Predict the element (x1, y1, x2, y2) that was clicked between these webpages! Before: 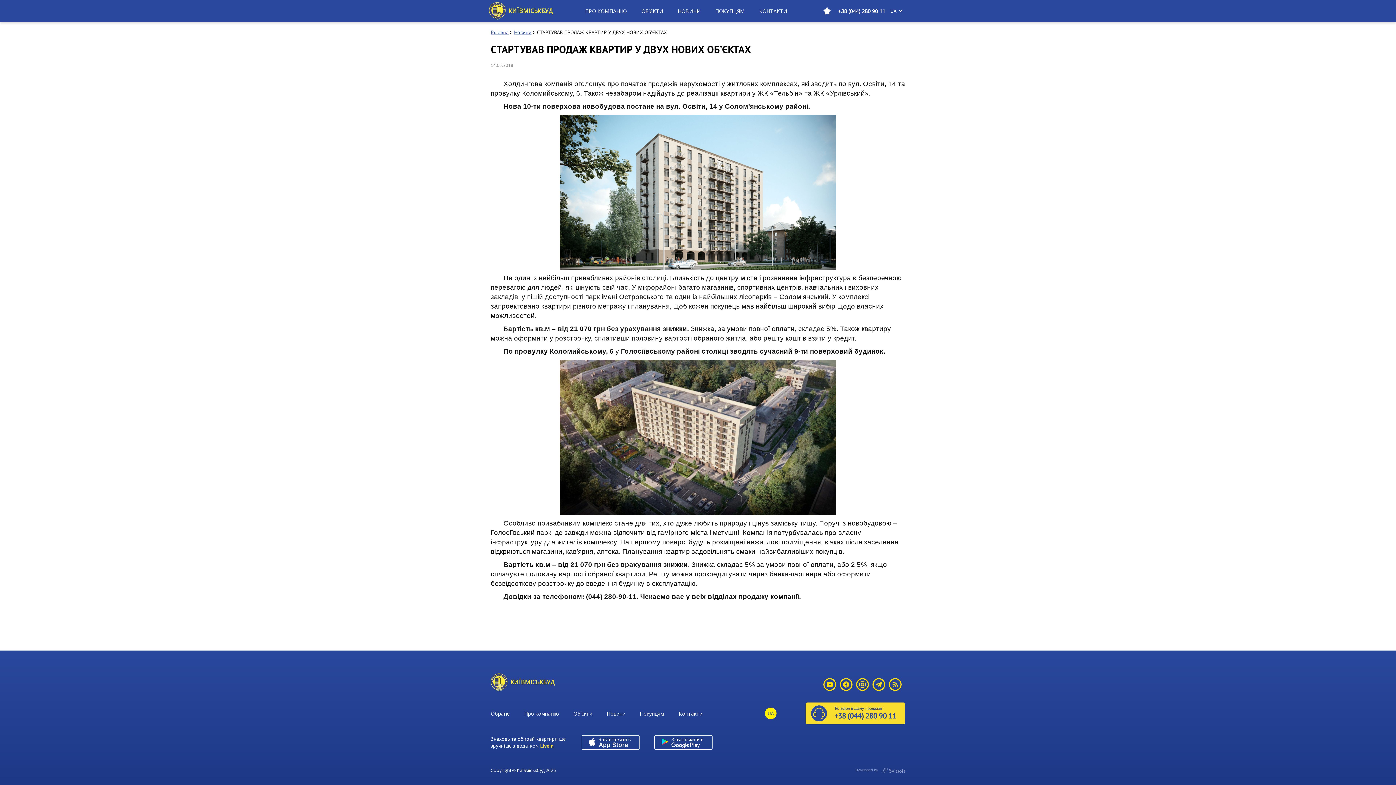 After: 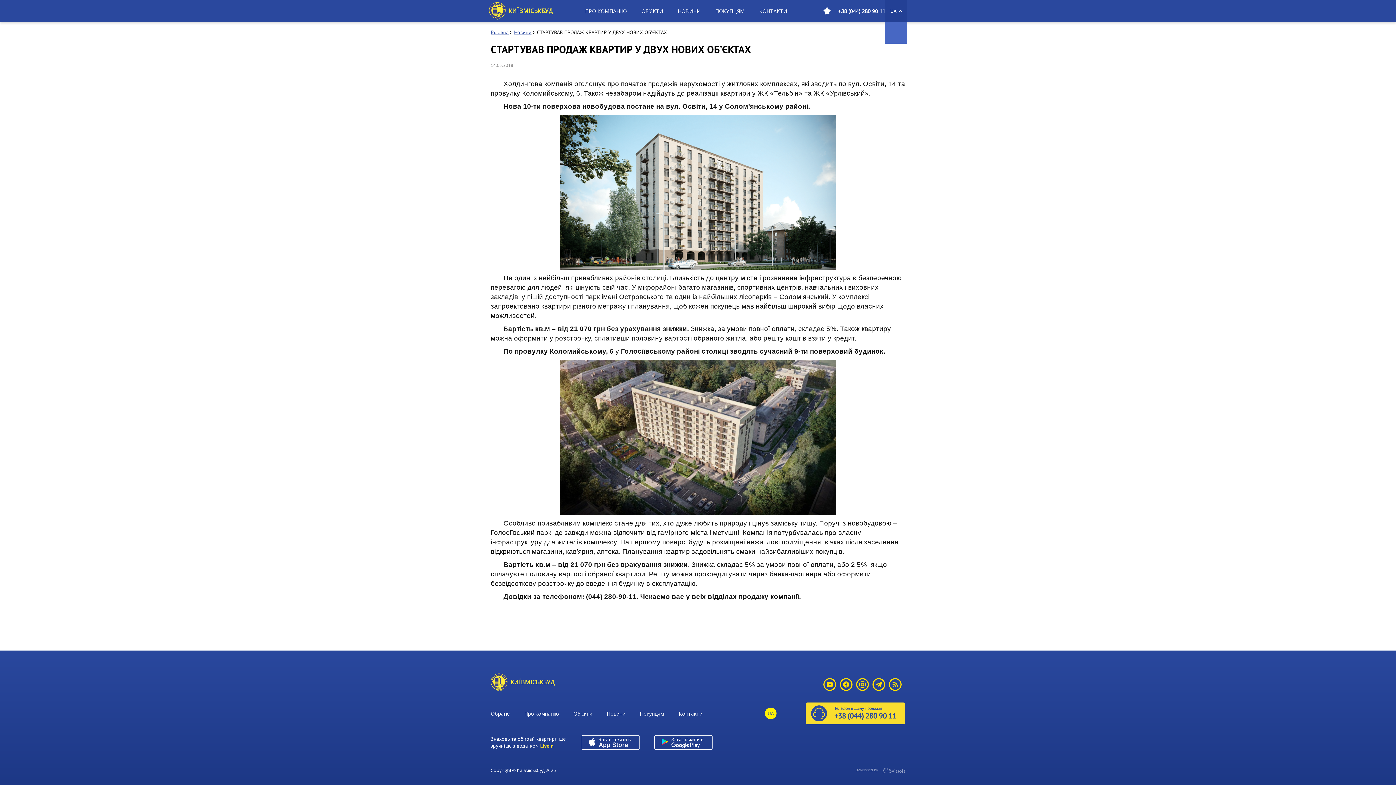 Action: bbox: (890, 7, 896, 14) label: UA